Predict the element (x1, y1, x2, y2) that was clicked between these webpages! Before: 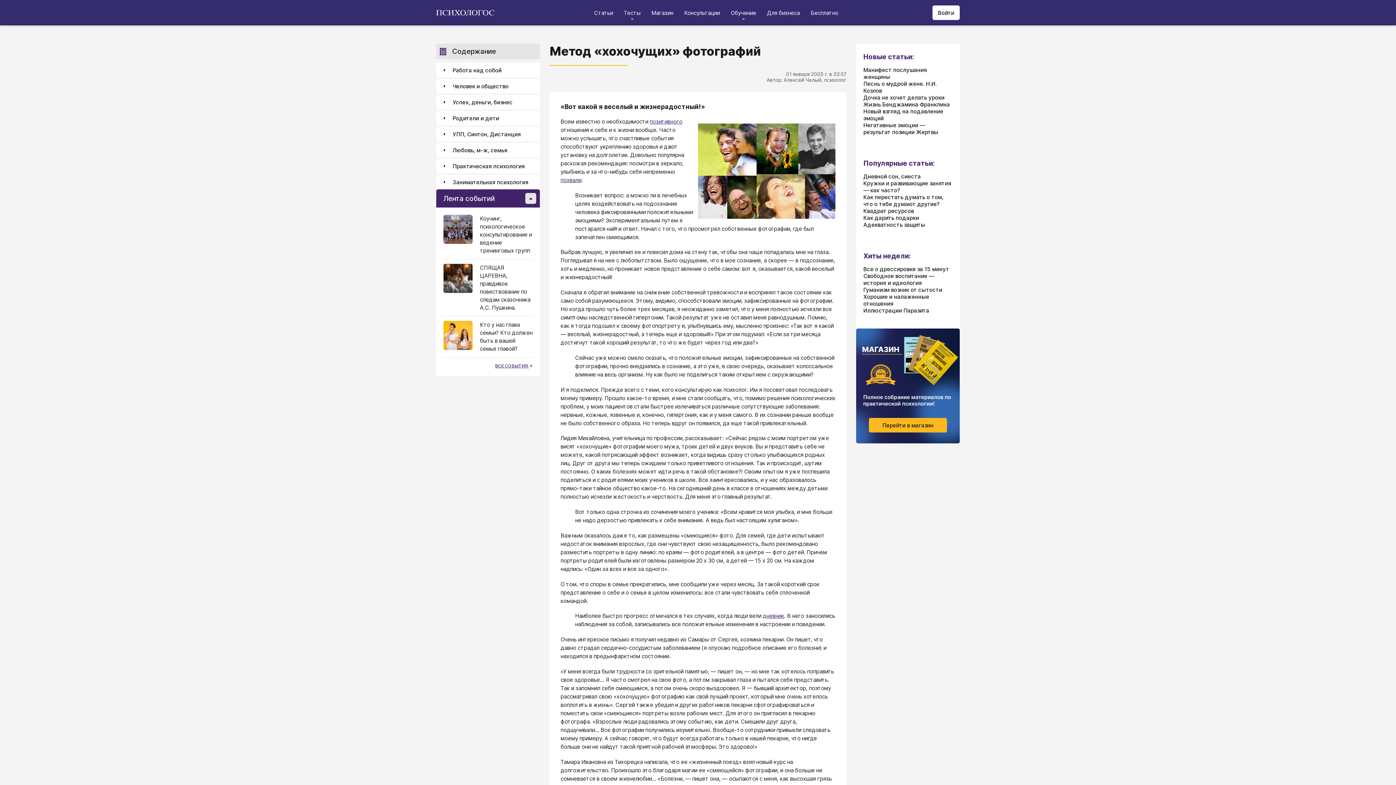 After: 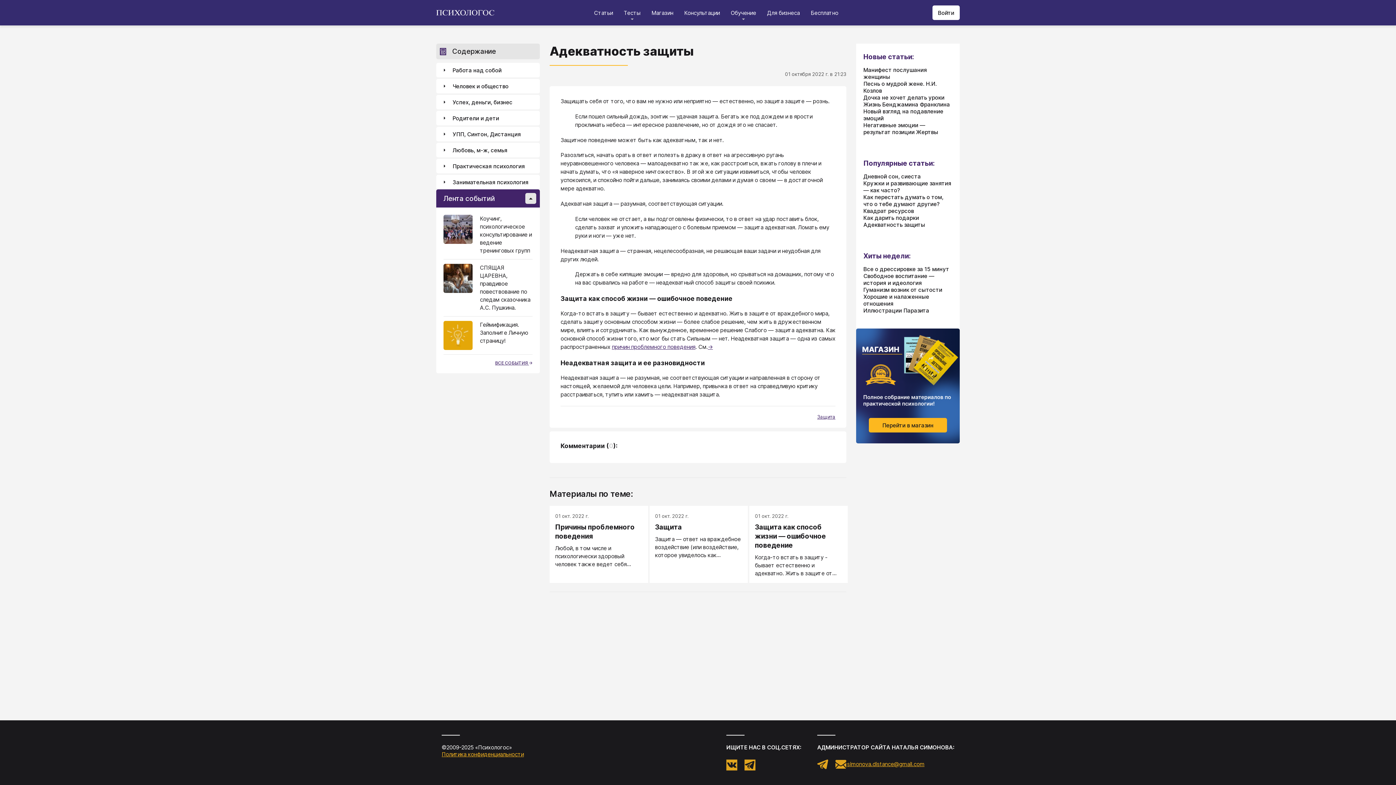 Action: bbox: (863, 221, 925, 228) label: Адекватность защиты